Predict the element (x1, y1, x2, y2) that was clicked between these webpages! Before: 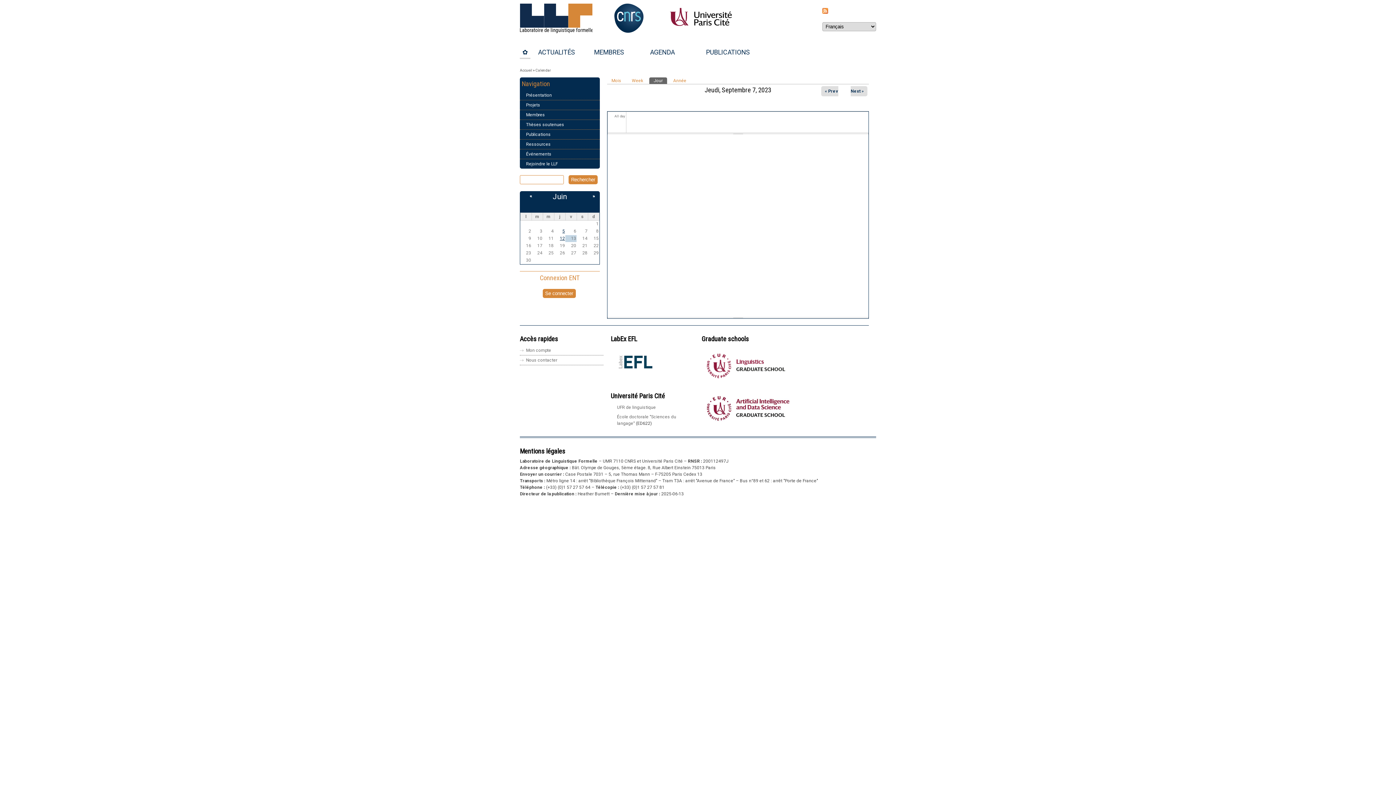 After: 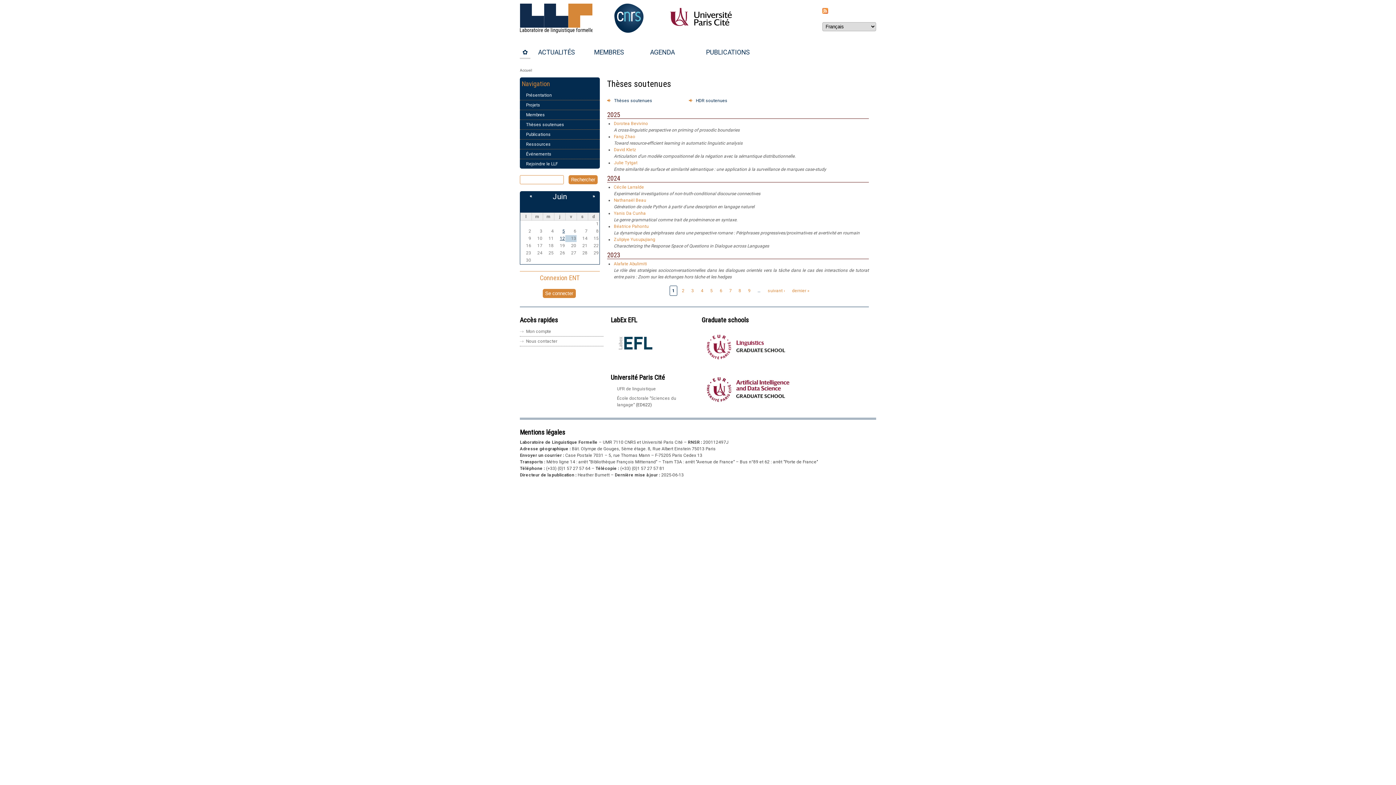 Action: bbox: (526, 122, 564, 127) label: Thèses soutenues